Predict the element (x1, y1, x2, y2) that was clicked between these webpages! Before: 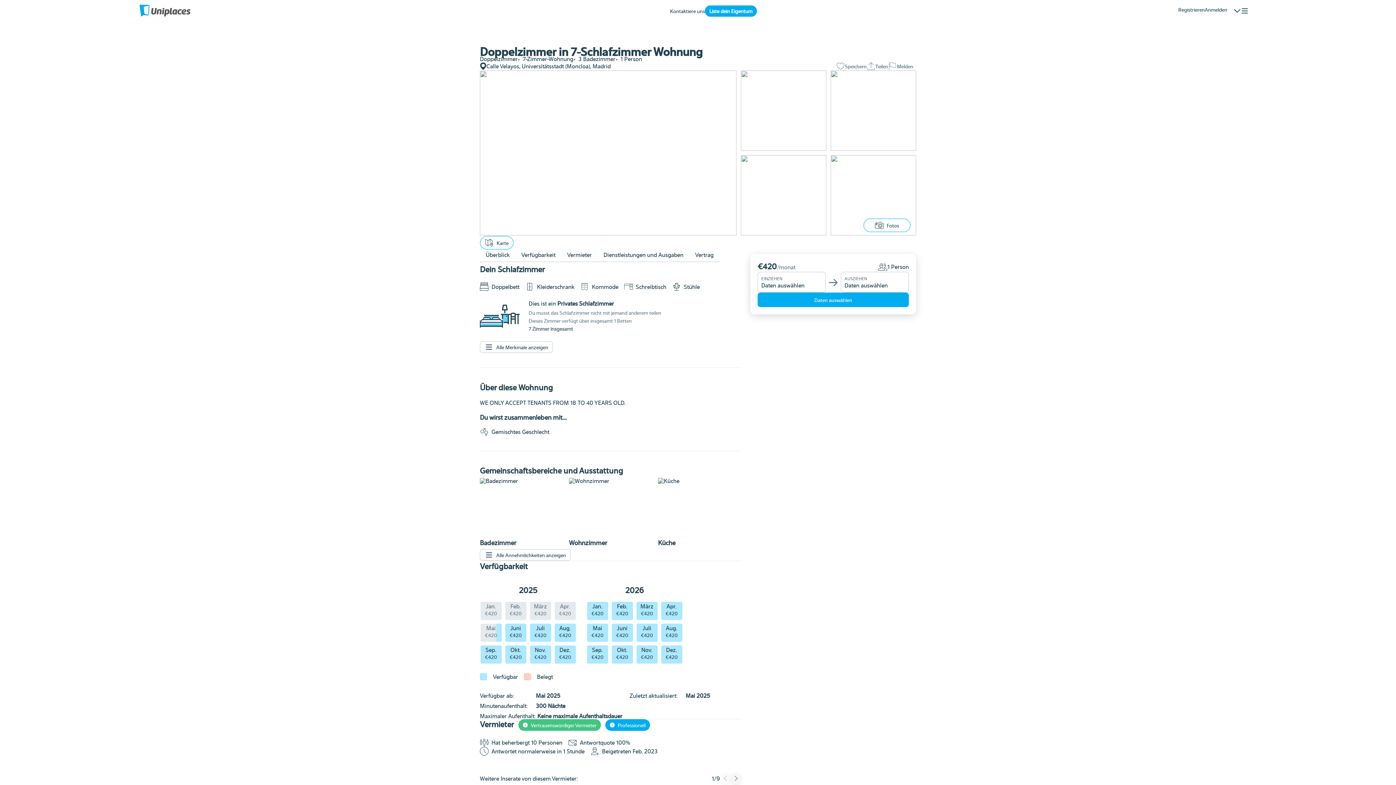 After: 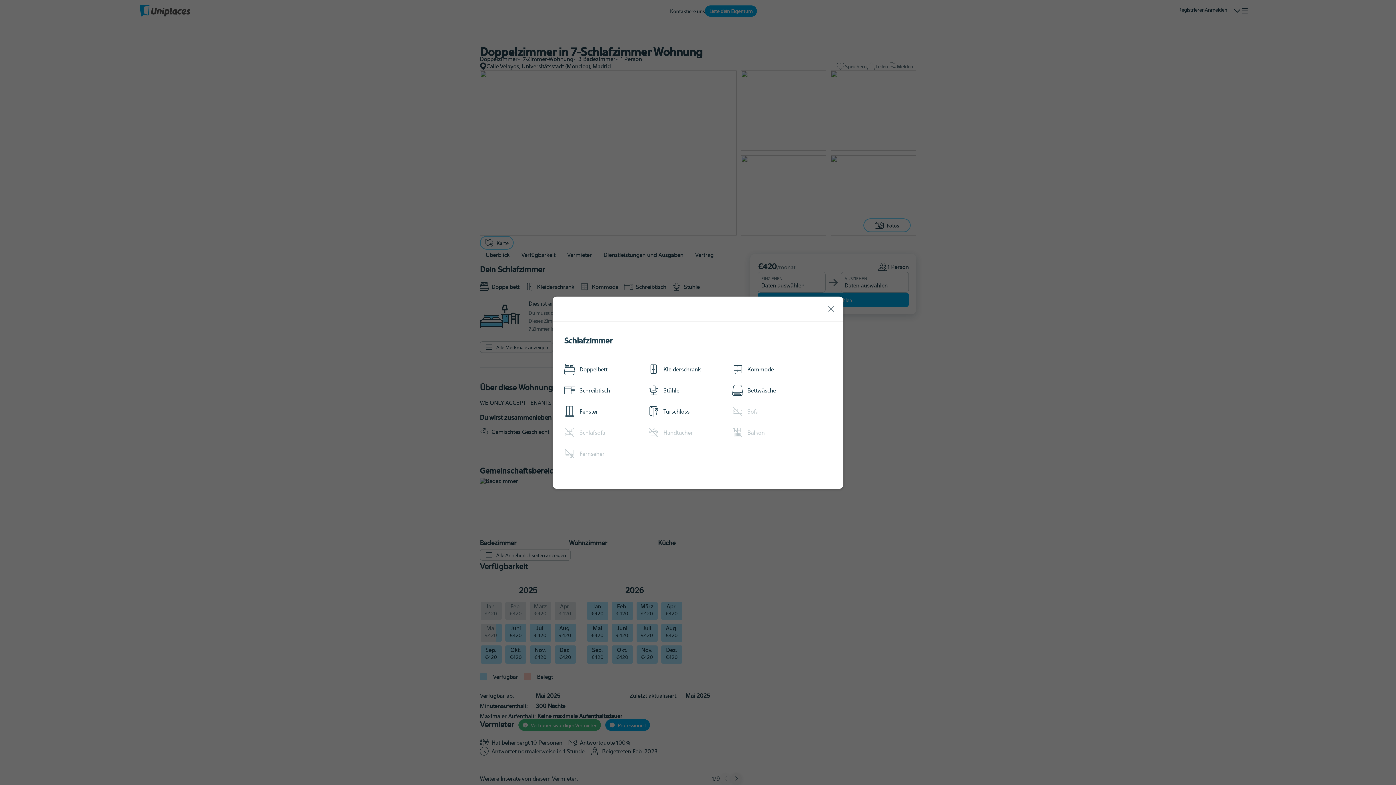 Action: label: Alle Merkmale anzeigen bbox: (480, 341, 553, 353)